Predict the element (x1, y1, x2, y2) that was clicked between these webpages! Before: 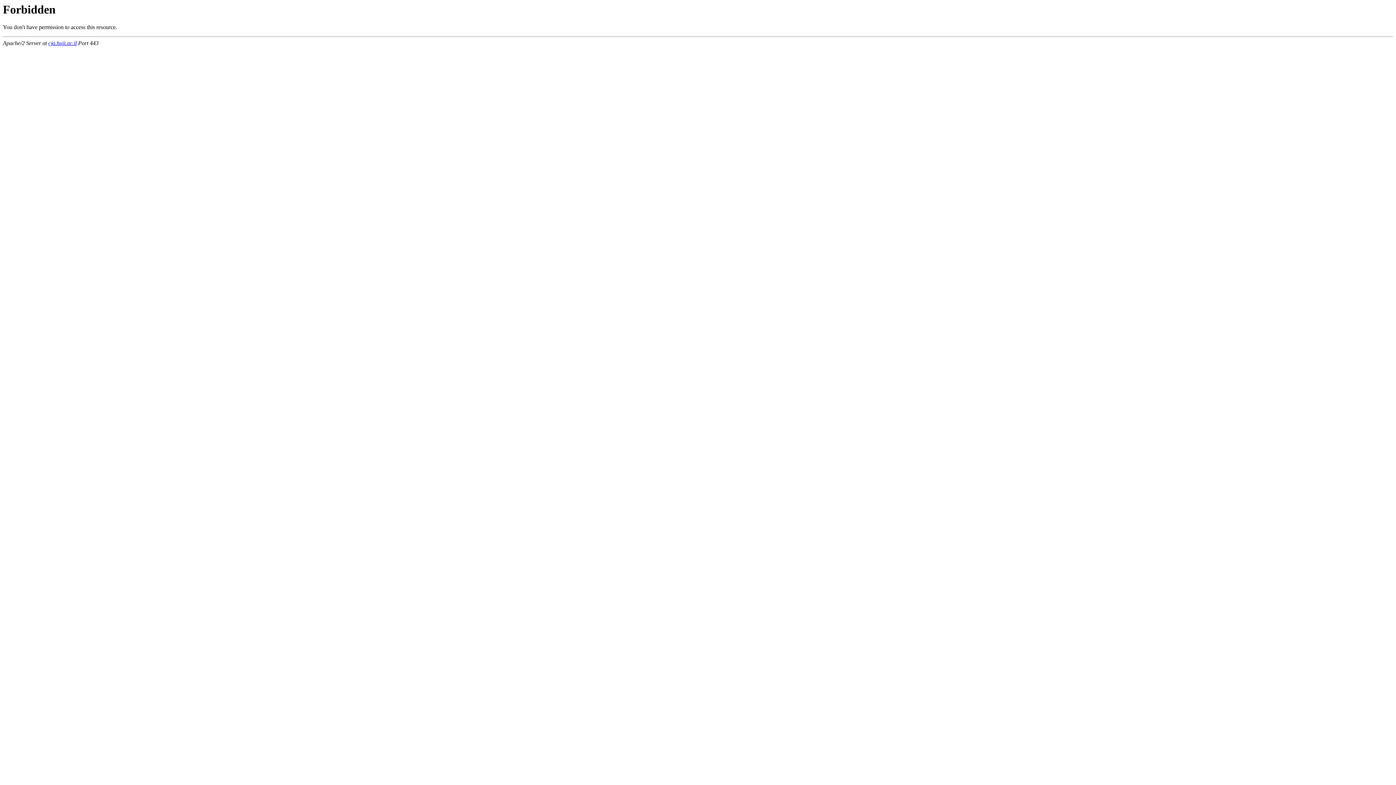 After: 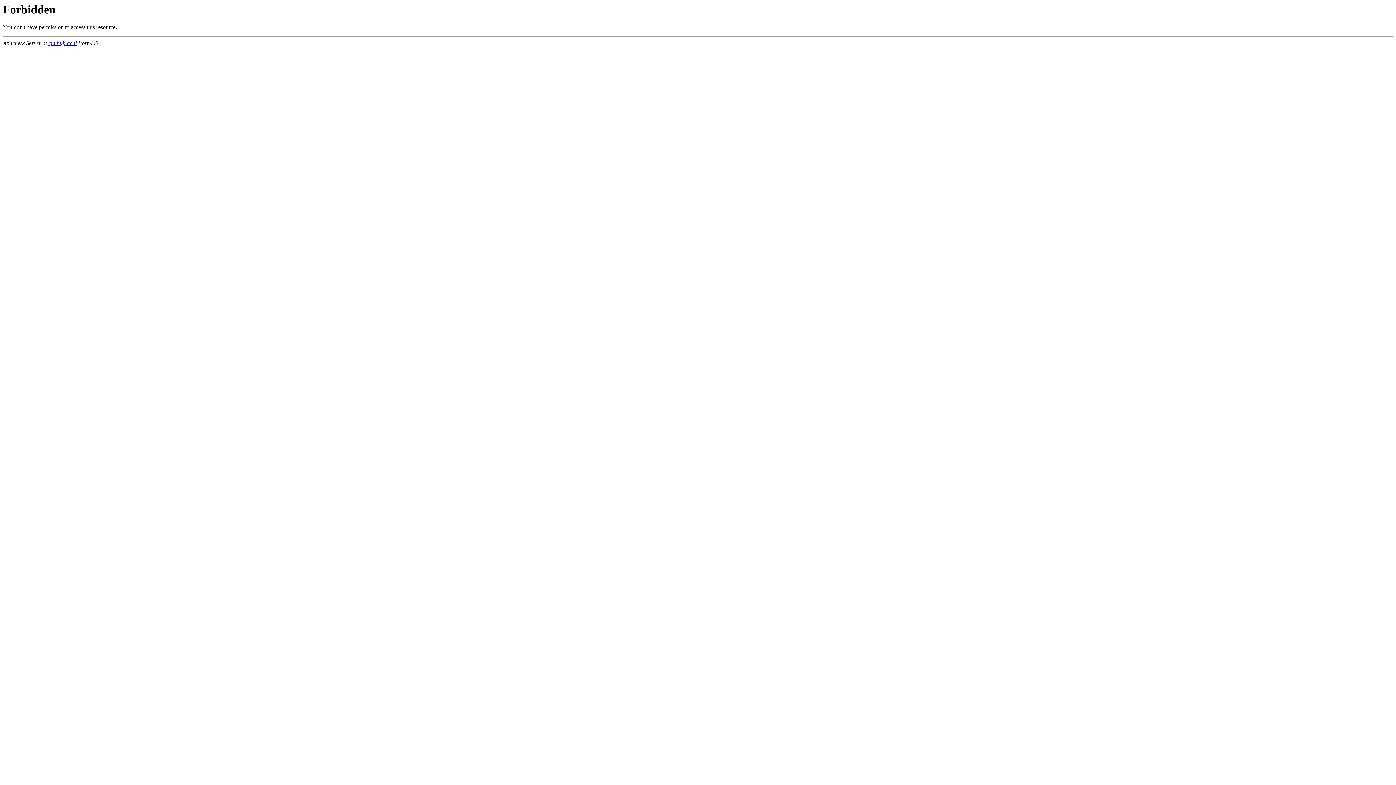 Action: bbox: (48, 40, 76, 46) label: cja.huji.ac.il